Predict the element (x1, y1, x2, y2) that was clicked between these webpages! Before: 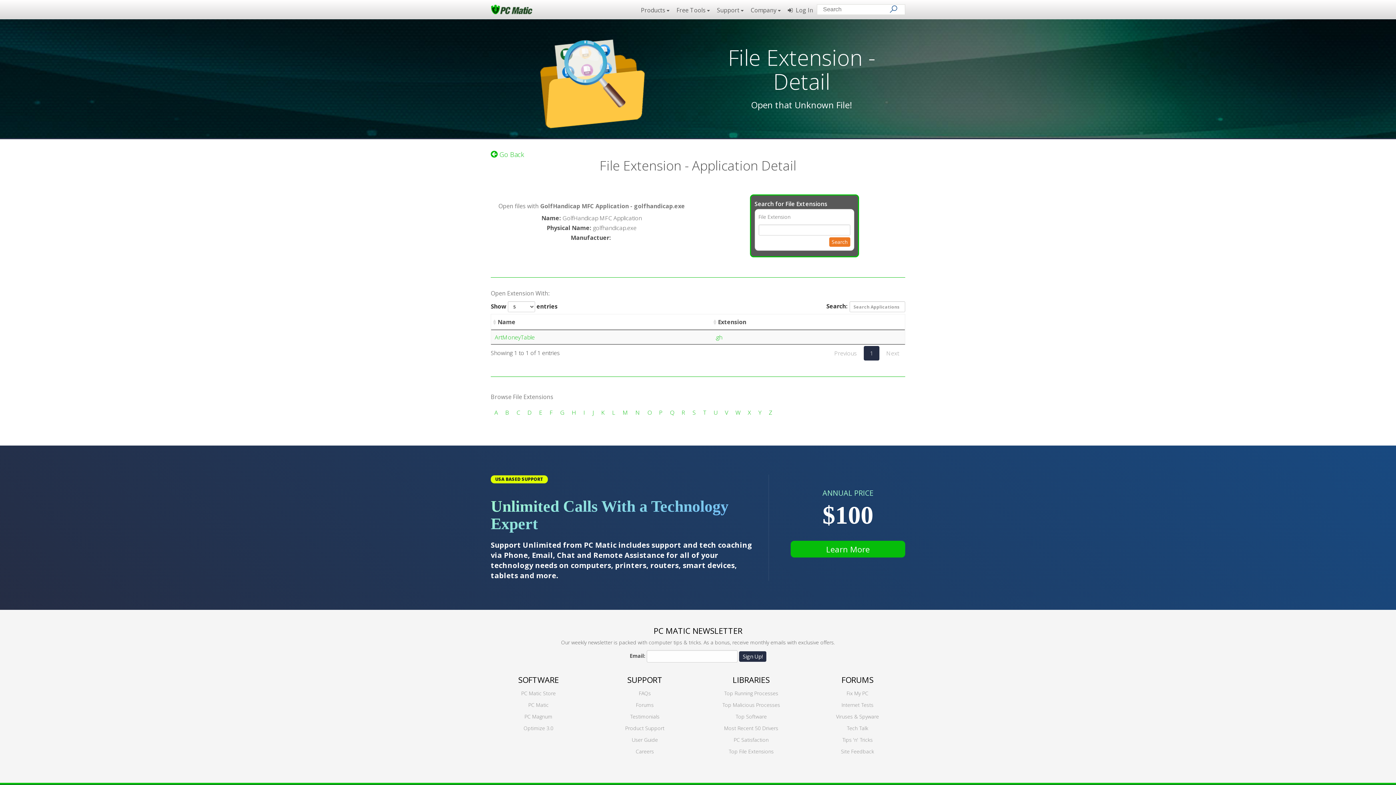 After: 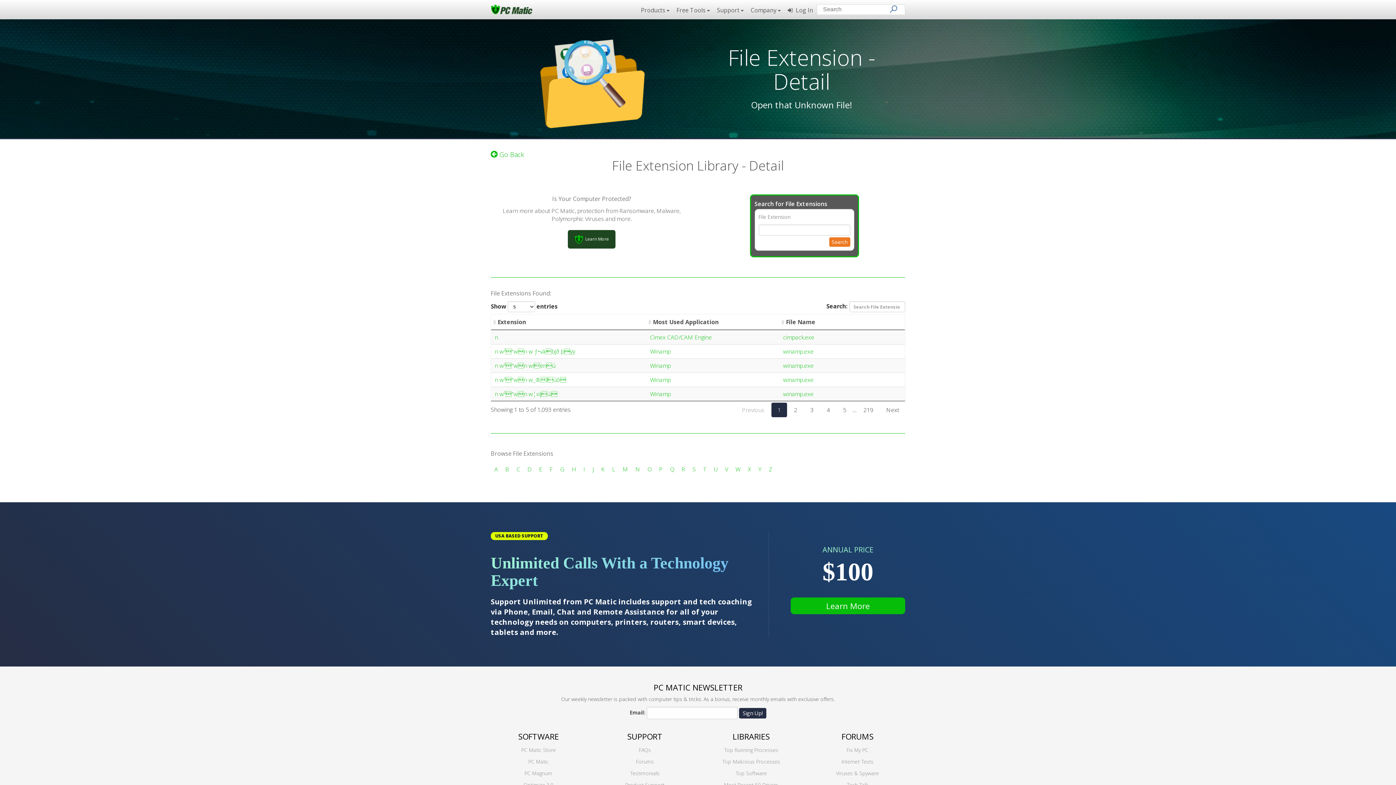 Action: label: N bbox: (635, 408, 640, 416)